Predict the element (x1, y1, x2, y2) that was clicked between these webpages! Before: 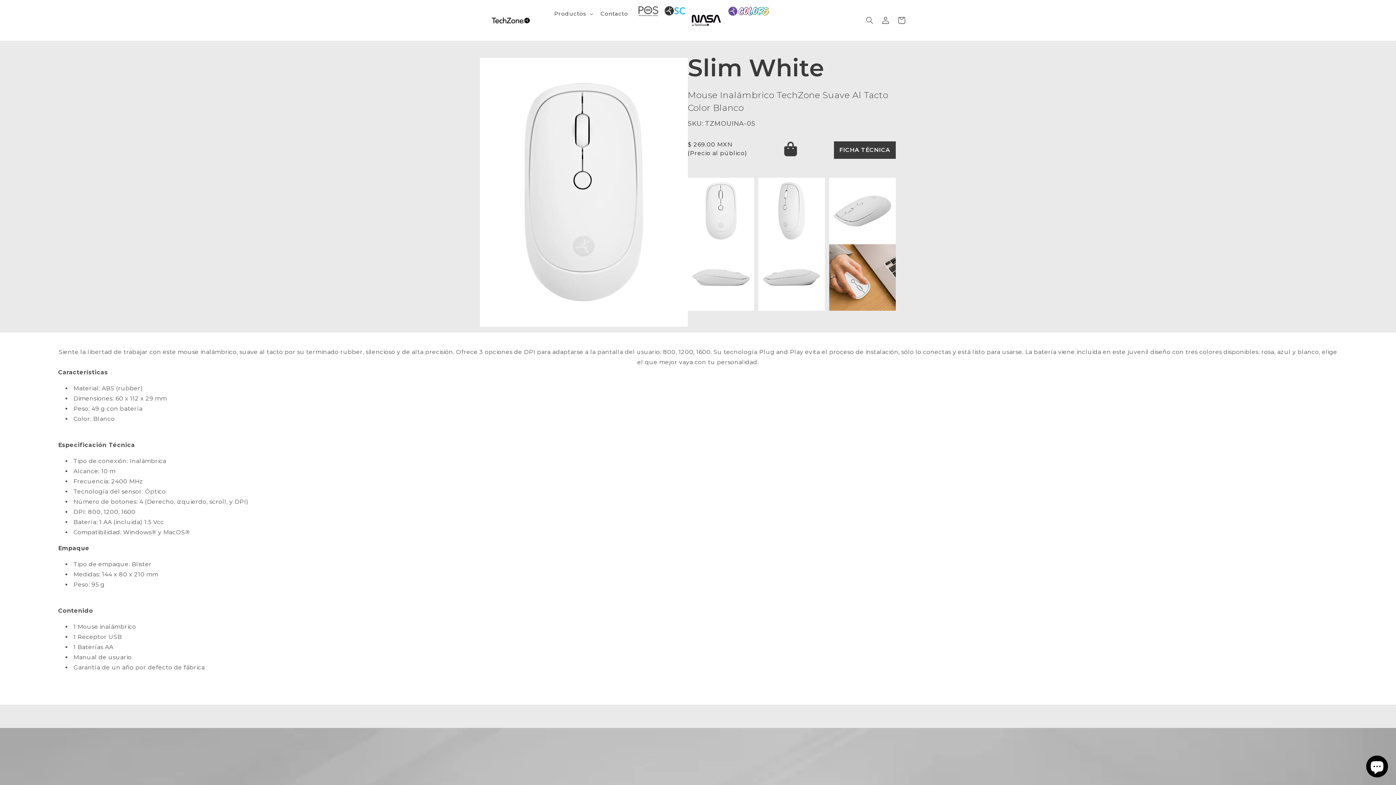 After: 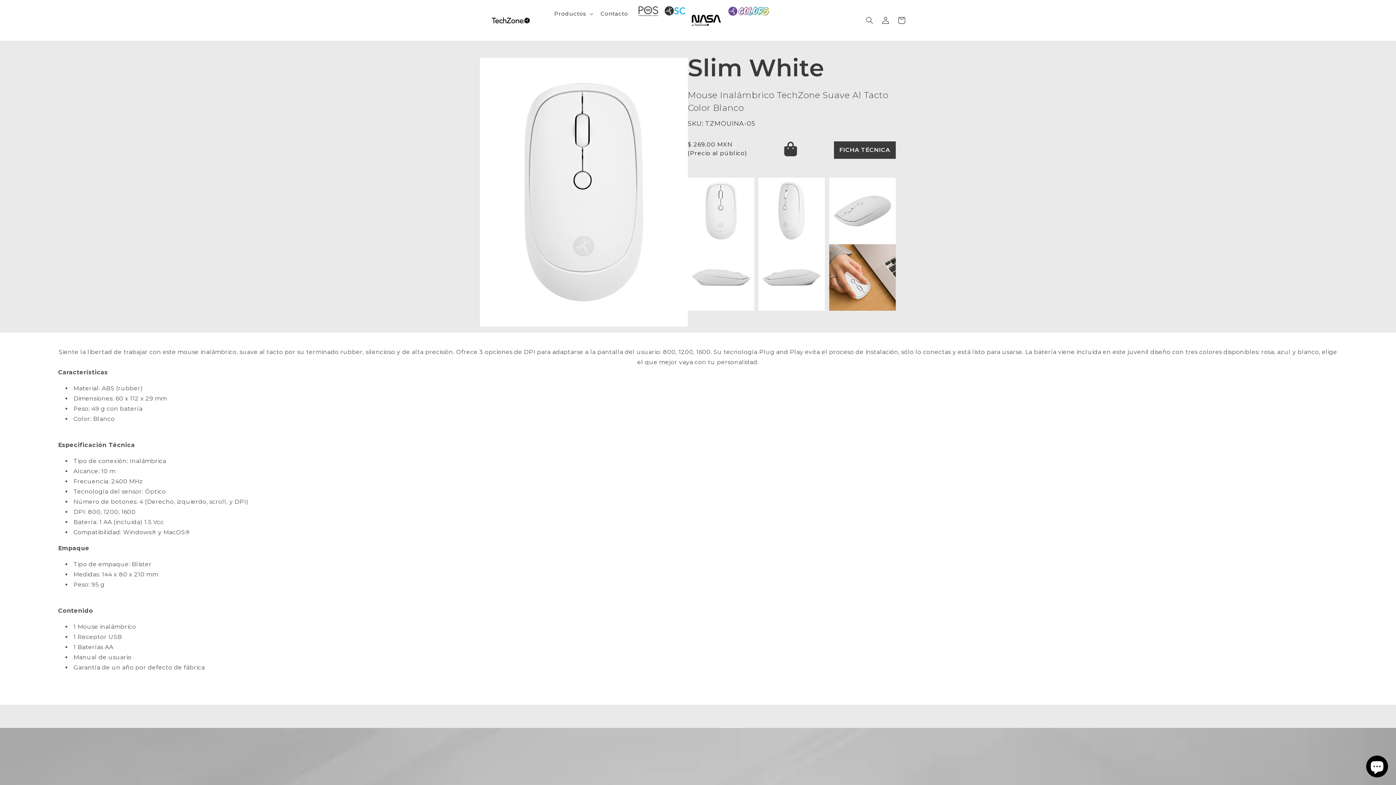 Action: bbox: (834, 141, 895, 158) label: FICHA TÉCNICA